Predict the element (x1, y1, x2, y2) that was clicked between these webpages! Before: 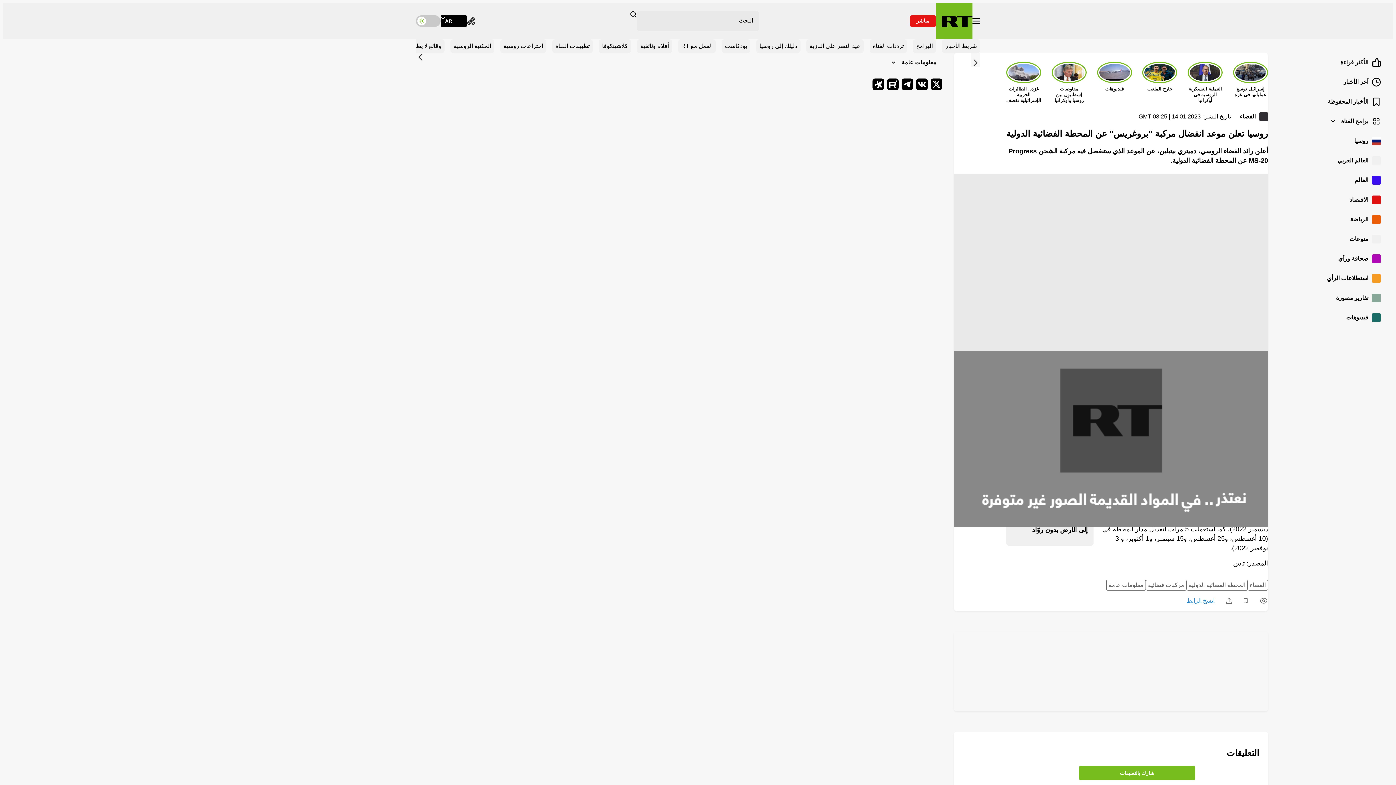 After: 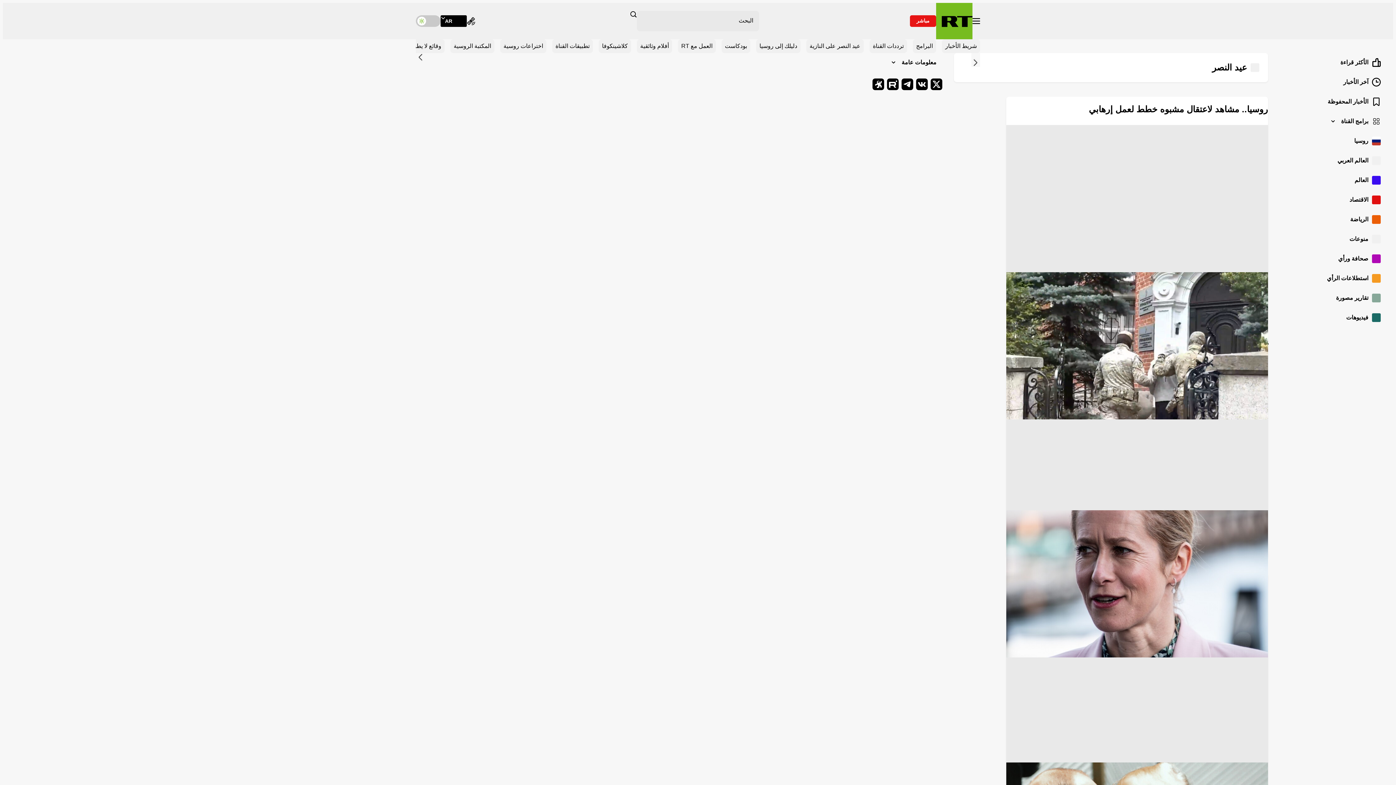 Action: bbox: (954, 631, 1268, 711)